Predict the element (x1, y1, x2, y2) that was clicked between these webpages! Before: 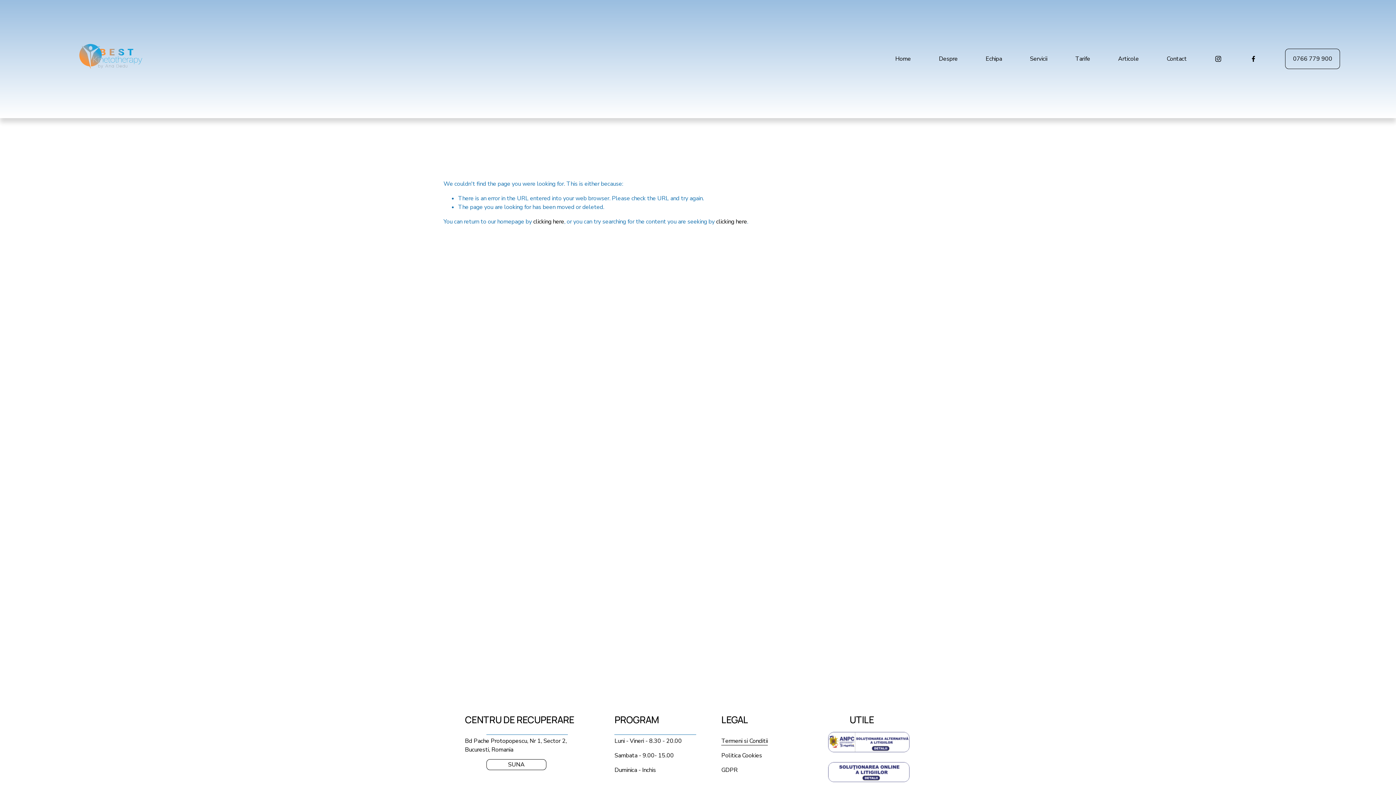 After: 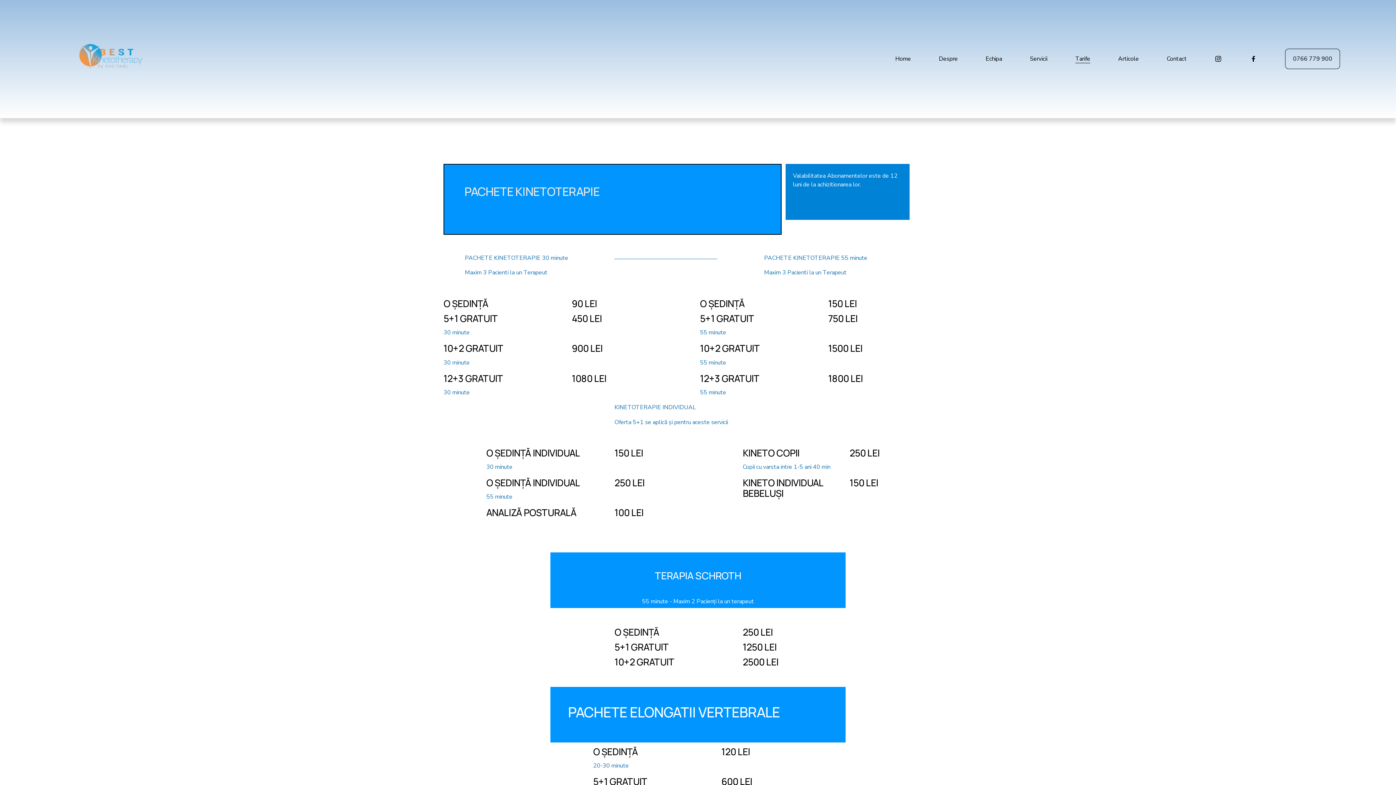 Action: label: Tarife bbox: (1075, 54, 1090, 63)